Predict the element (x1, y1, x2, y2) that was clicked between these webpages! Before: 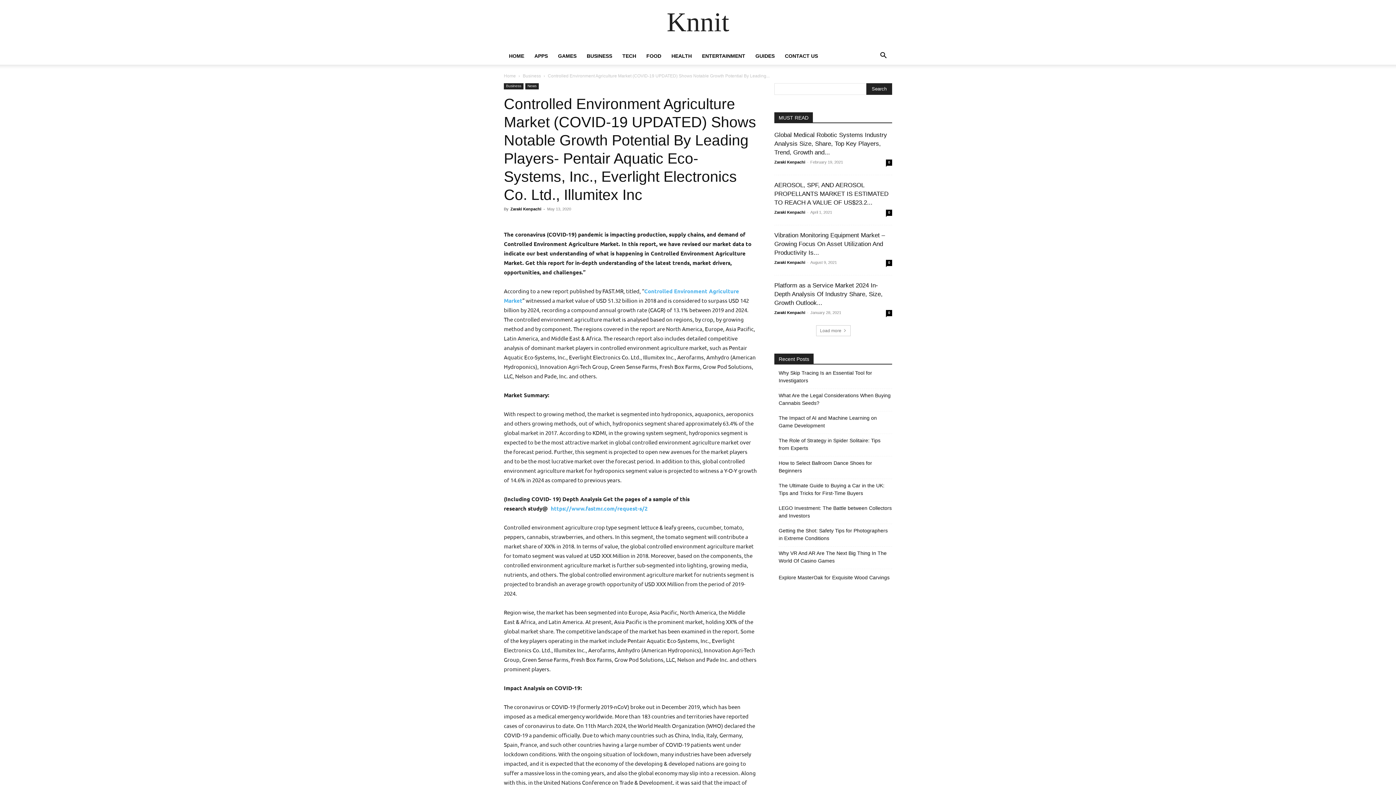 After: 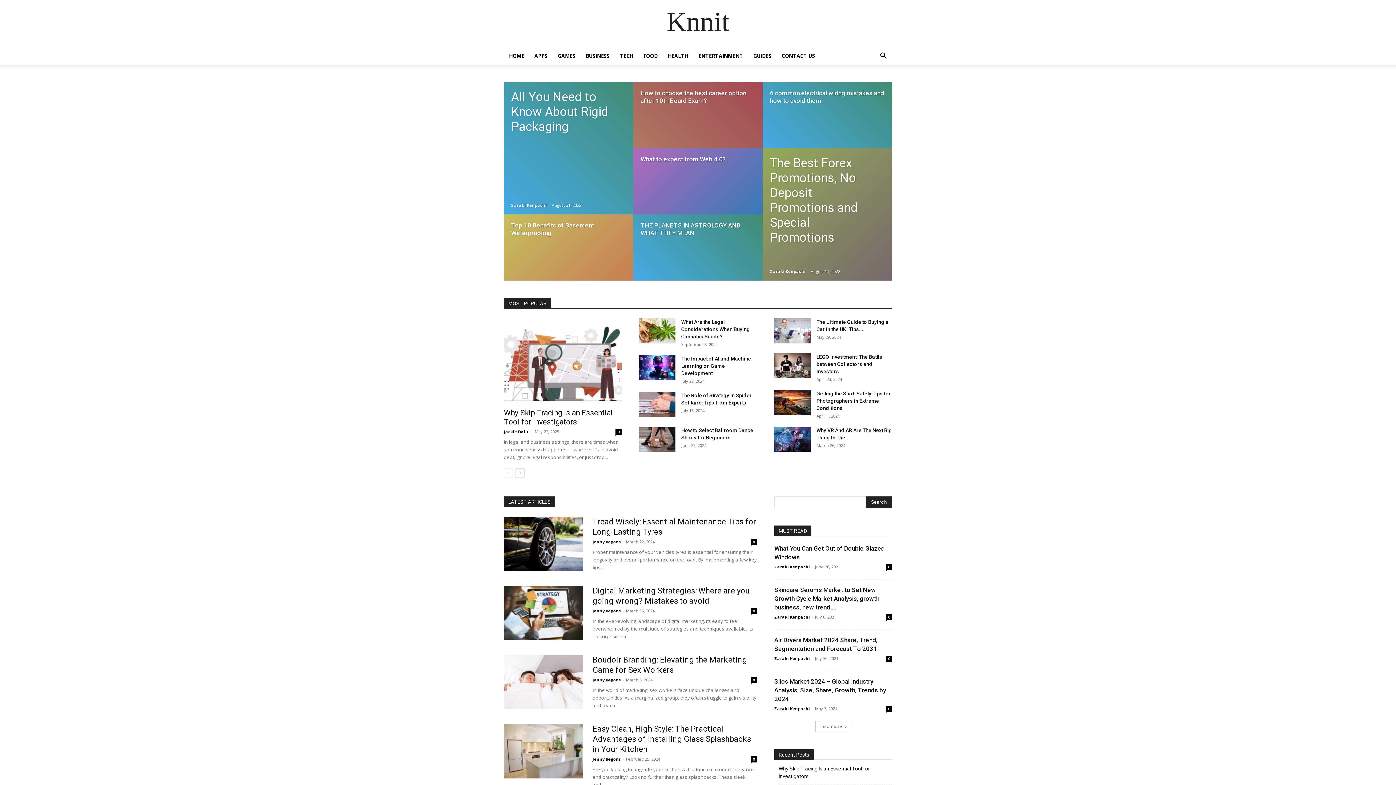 Action: bbox: (504, 73, 516, 78) label: Home